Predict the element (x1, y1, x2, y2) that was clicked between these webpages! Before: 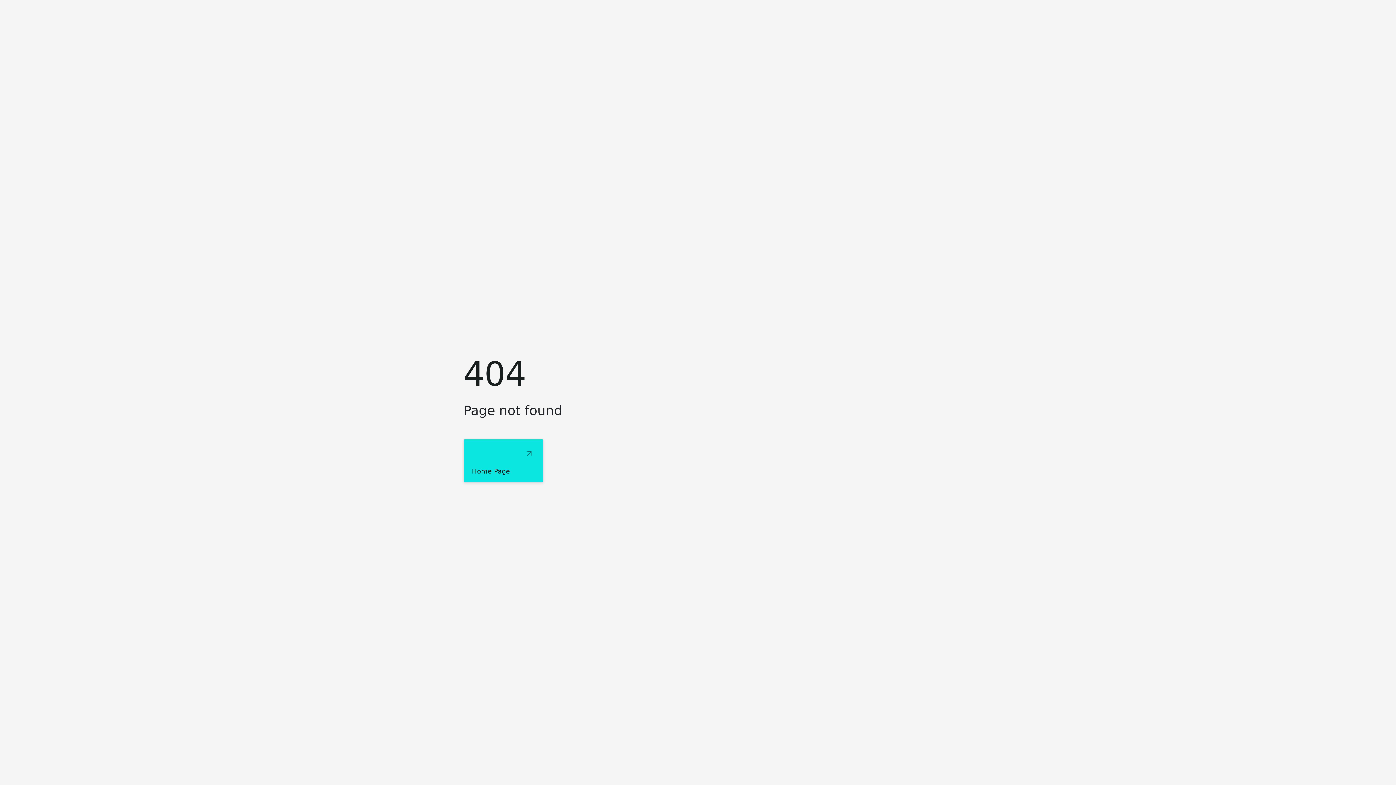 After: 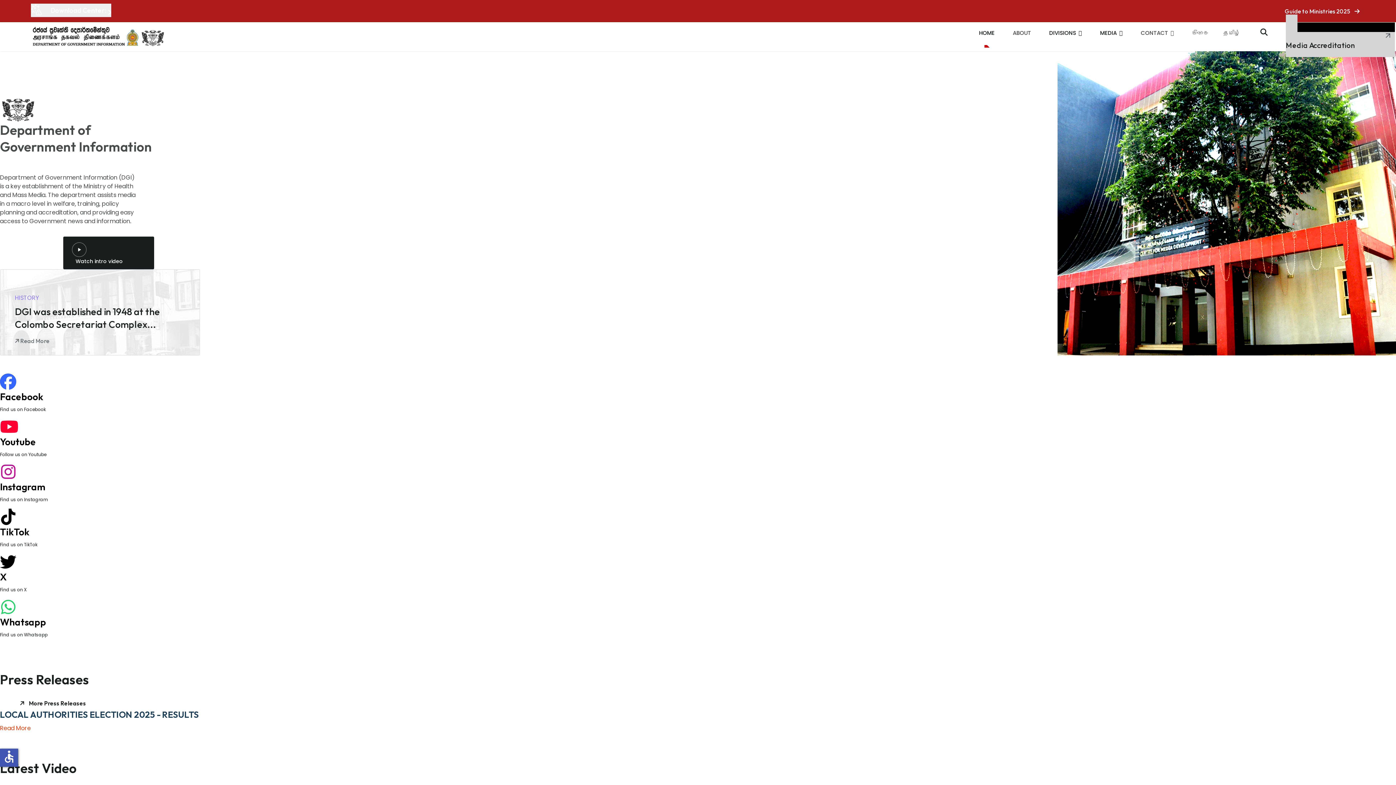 Action: bbox: (463, 439, 543, 482) label: Home Page